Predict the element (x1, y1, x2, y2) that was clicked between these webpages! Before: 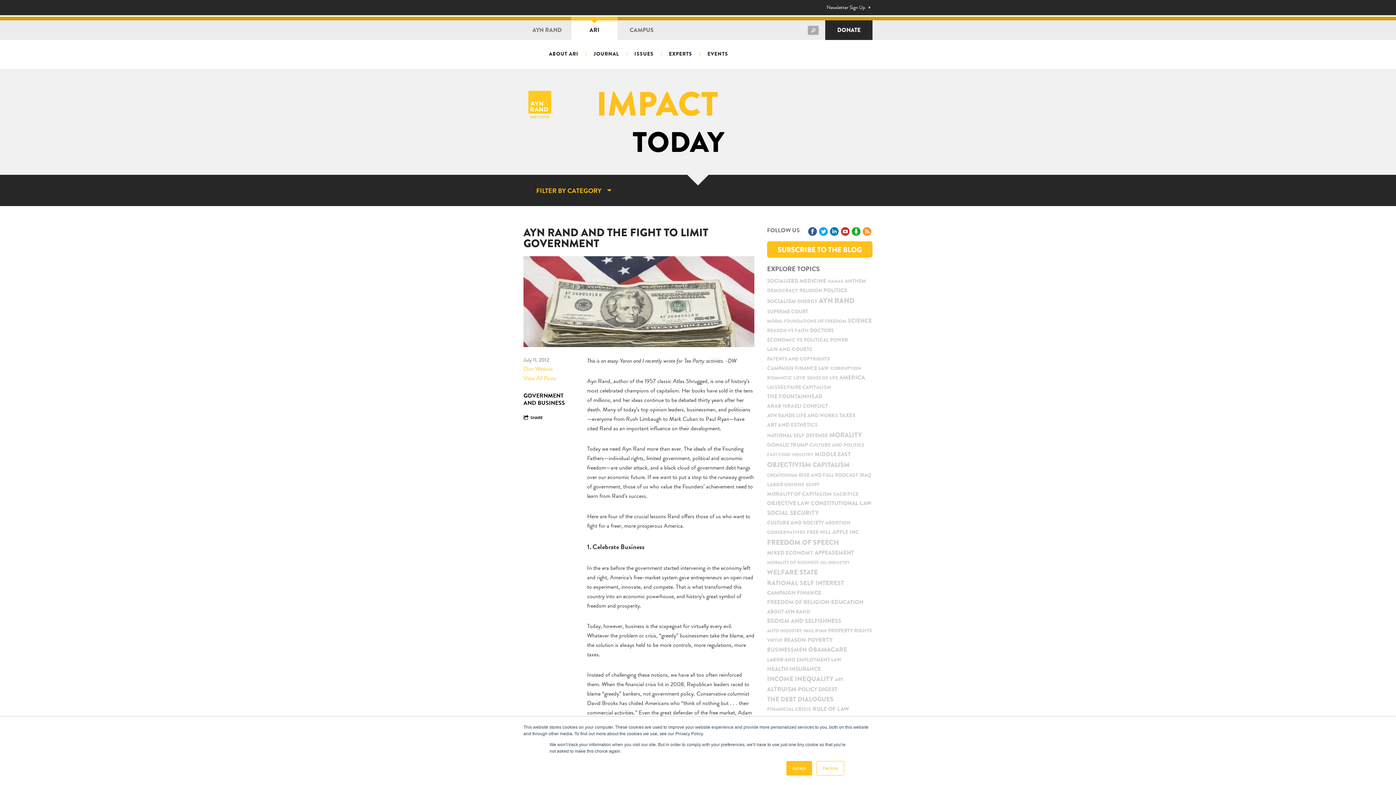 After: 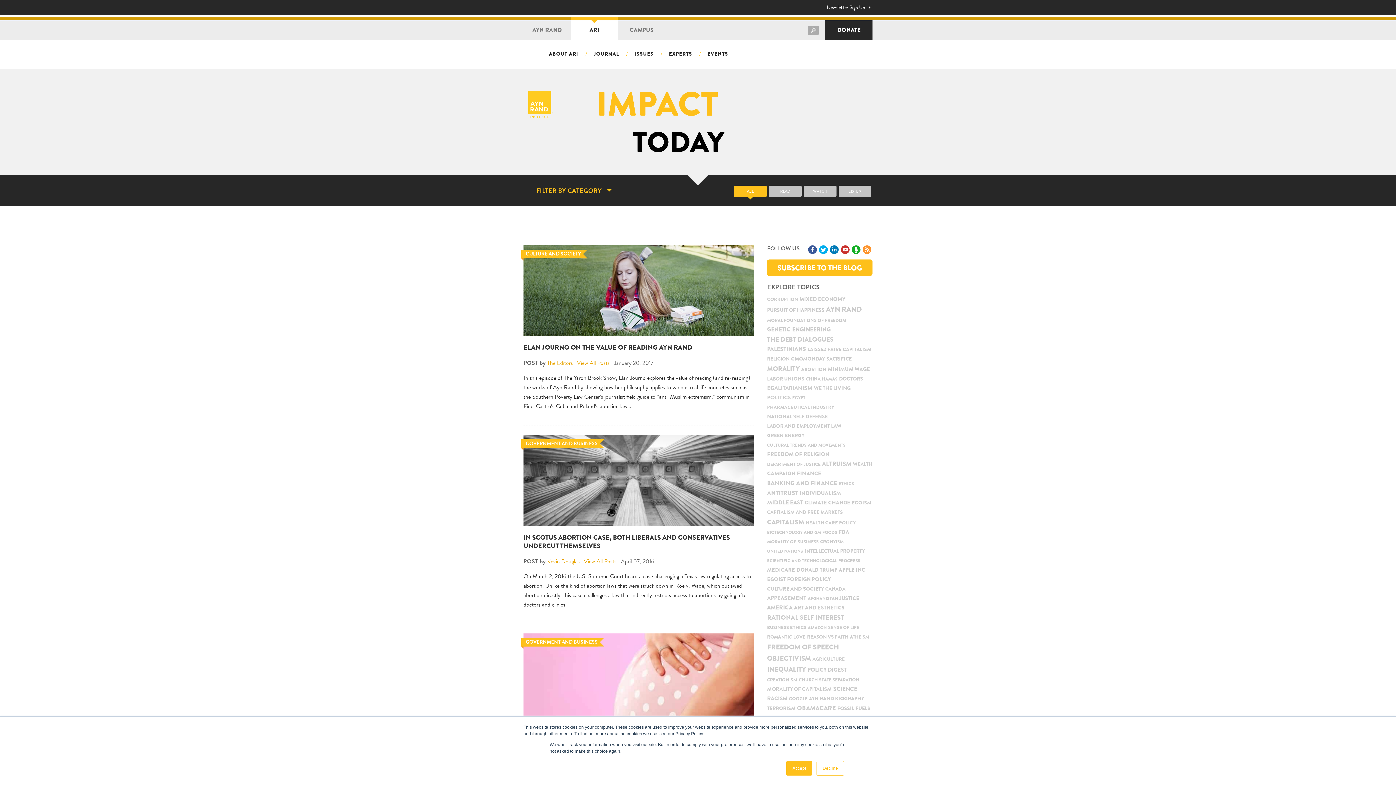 Action: label: Abortion (5 items) bbox: (825, 519, 850, 527)